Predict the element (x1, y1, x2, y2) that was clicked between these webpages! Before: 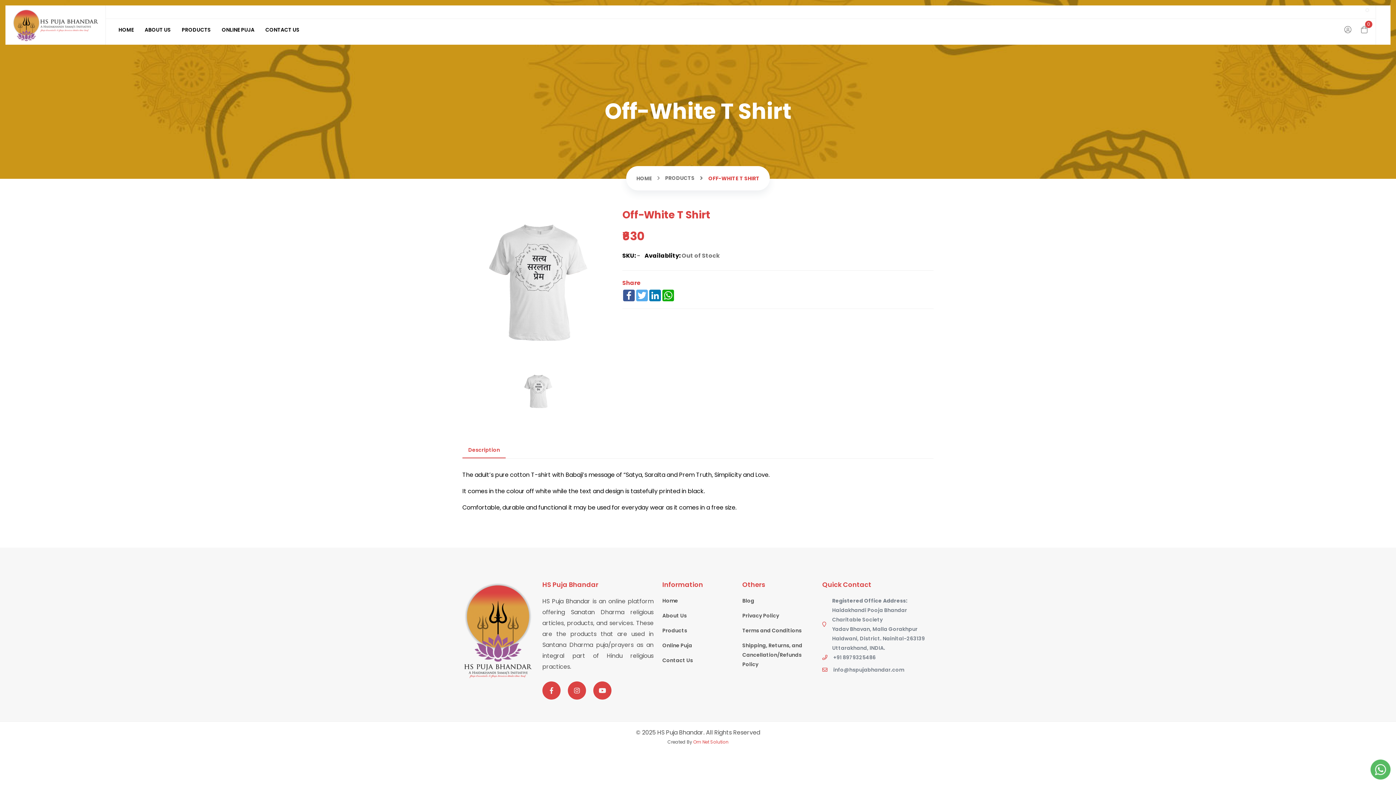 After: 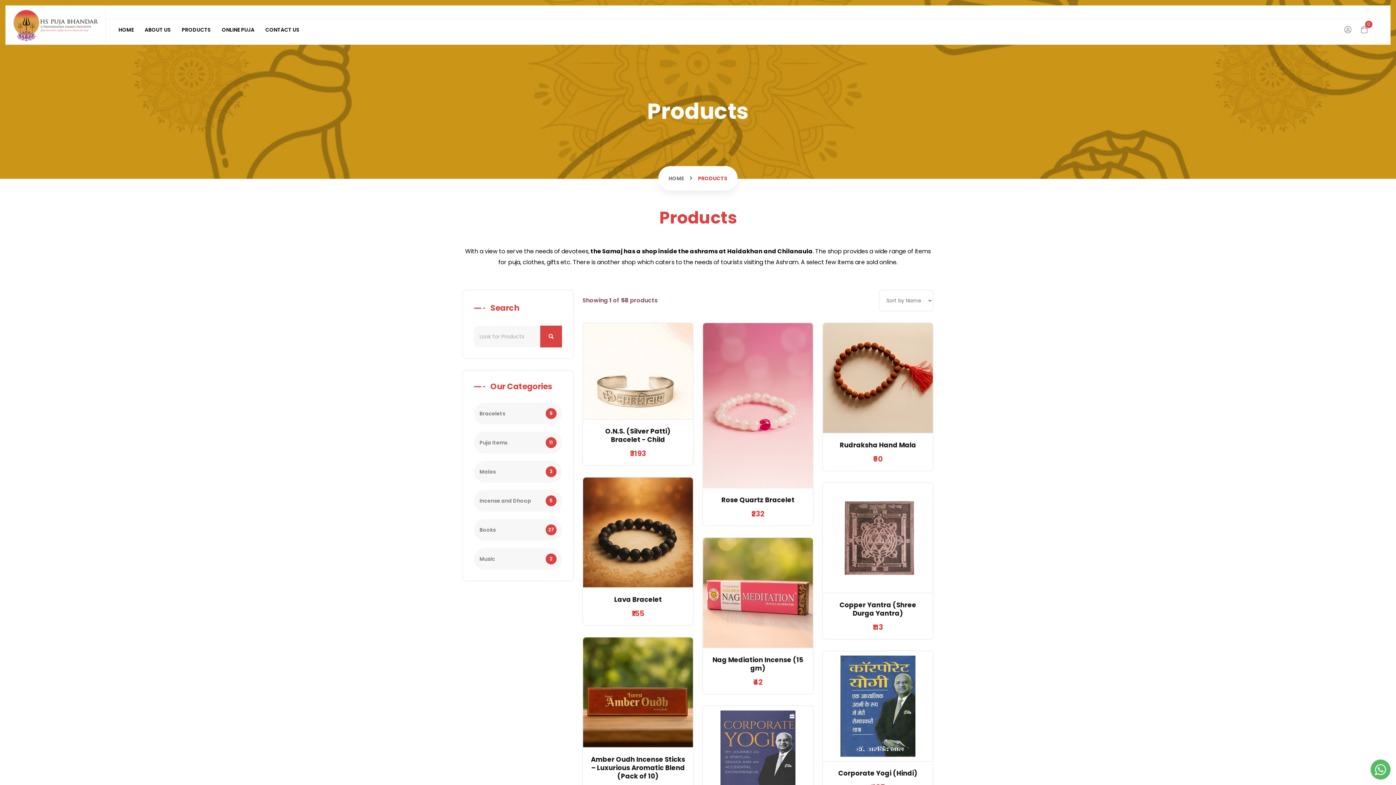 Action: label: PRODUCTS bbox: (176, 19, 216, 40)